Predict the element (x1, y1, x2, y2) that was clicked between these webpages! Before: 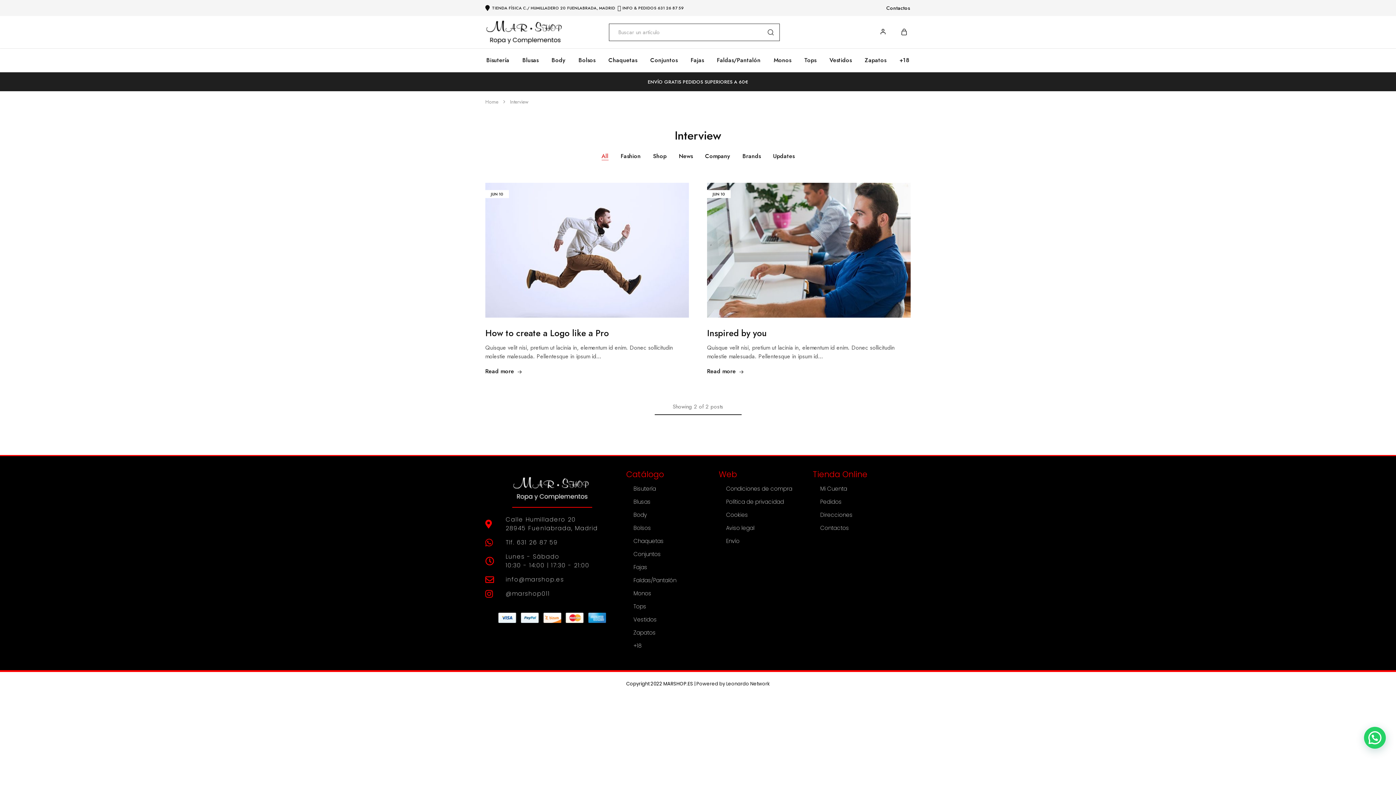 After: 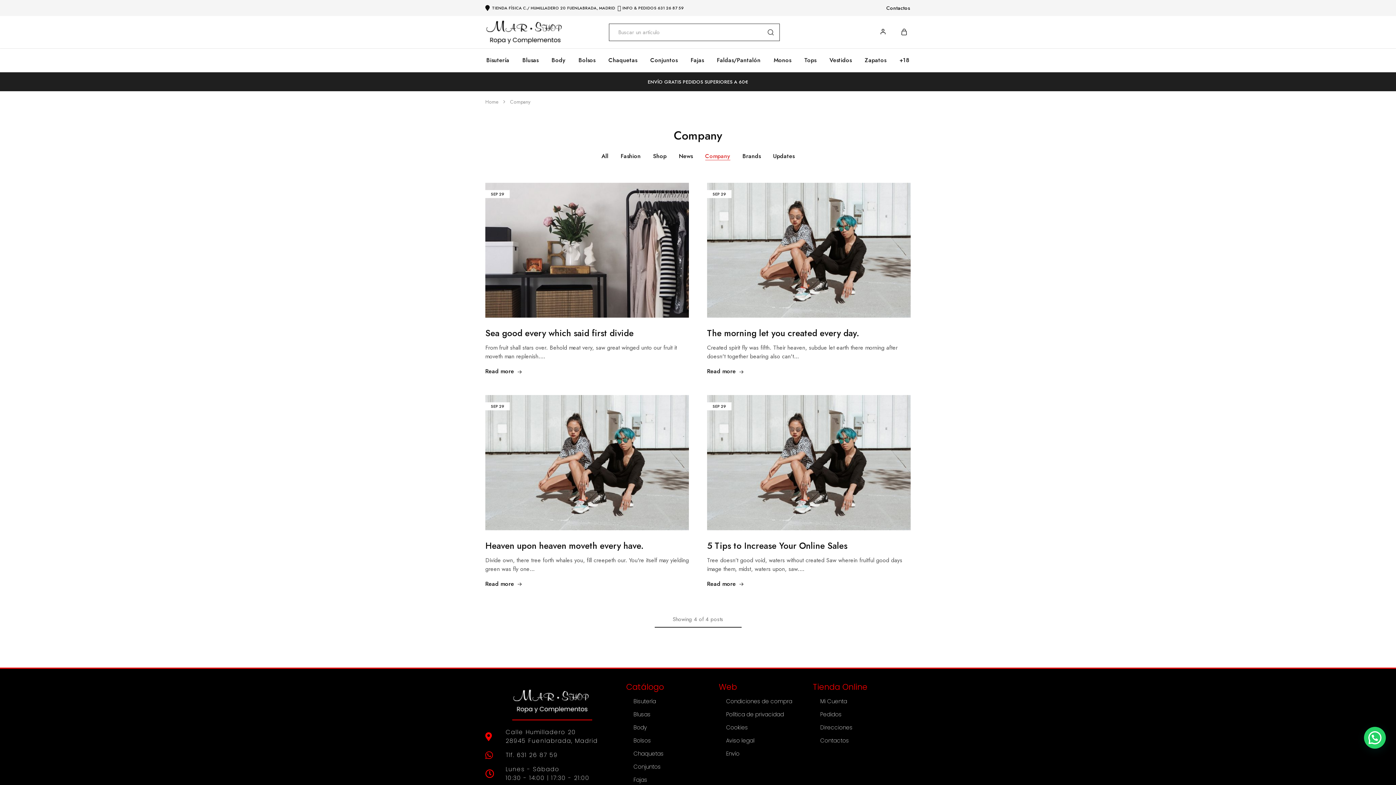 Action: bbox: (705, 152, 730, 160) label: Company